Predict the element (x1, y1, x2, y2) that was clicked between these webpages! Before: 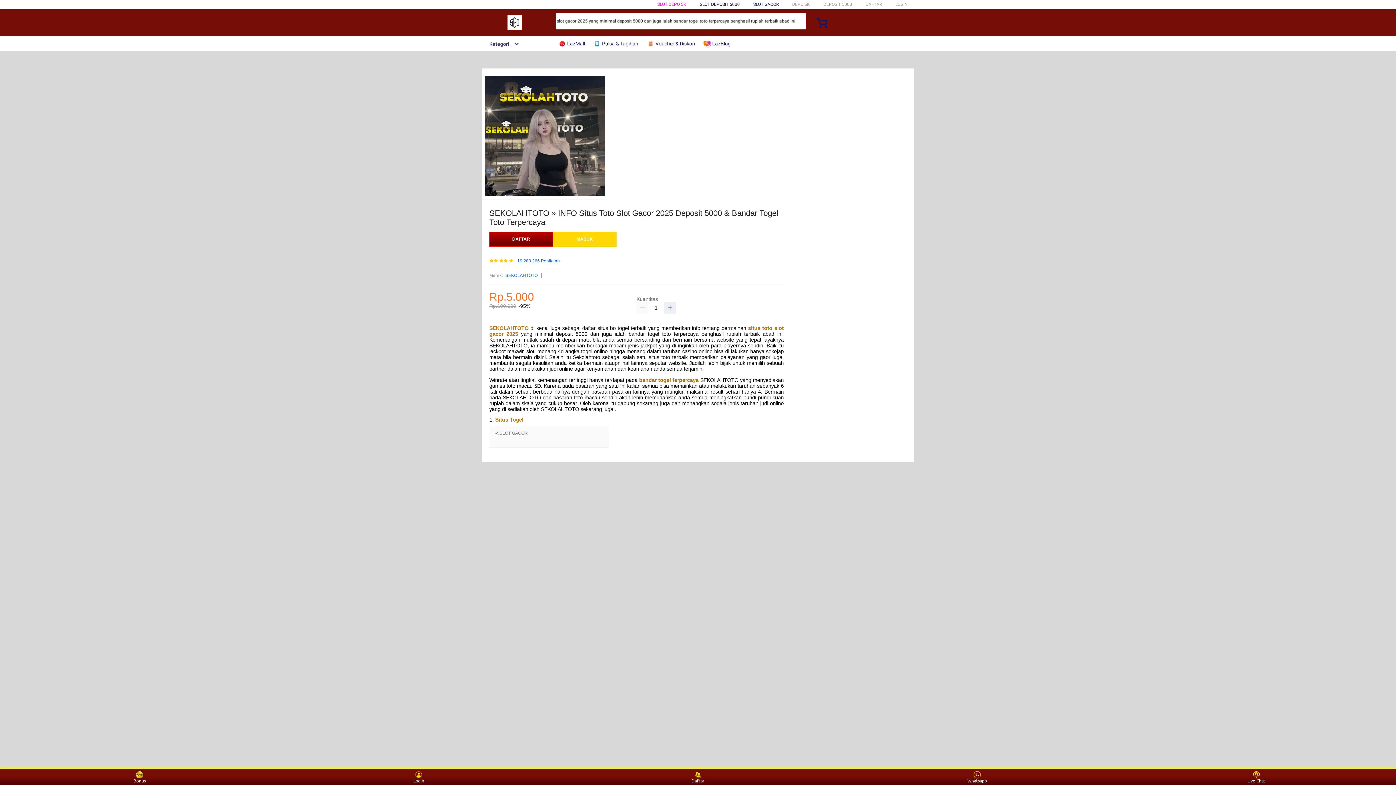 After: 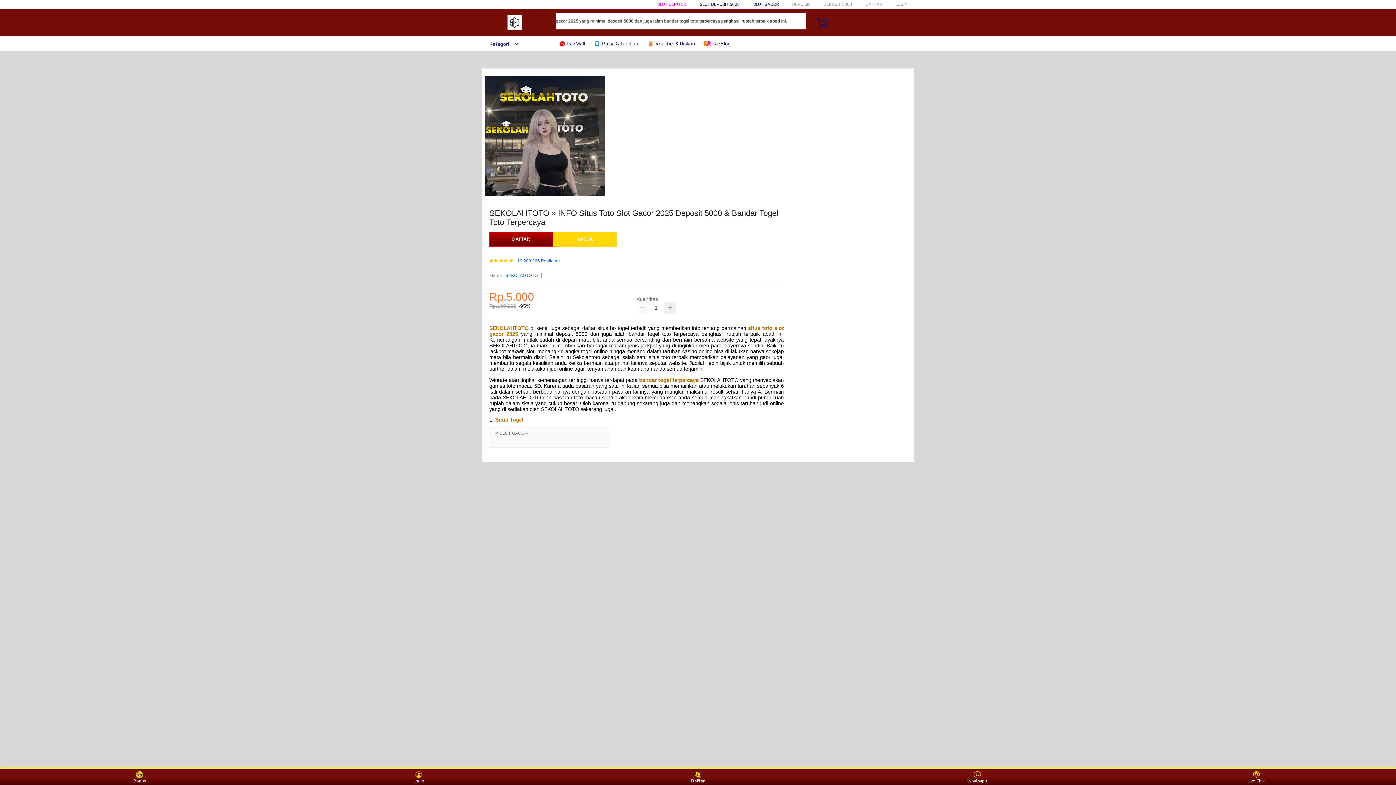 Action: label: Daftar bbox: (684, 771, 711, 783)